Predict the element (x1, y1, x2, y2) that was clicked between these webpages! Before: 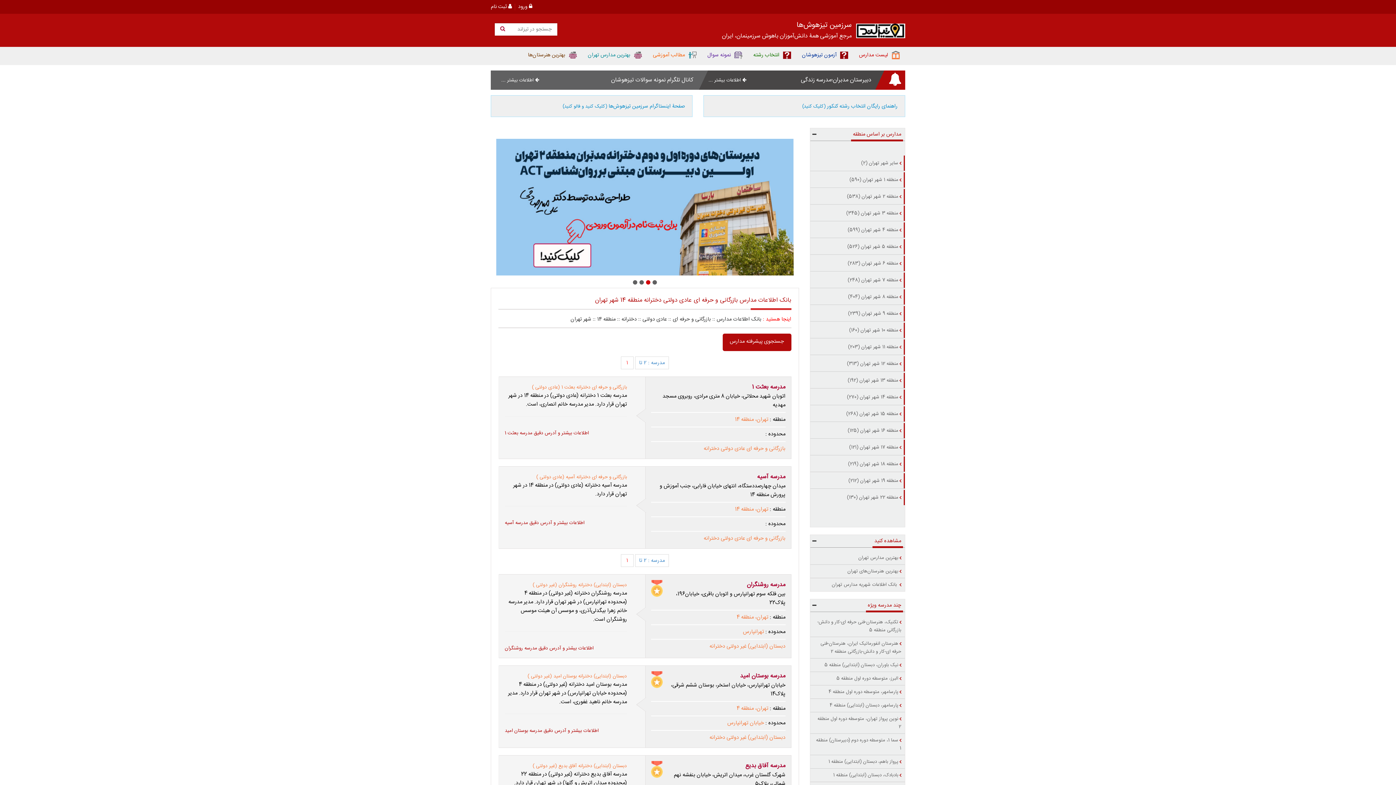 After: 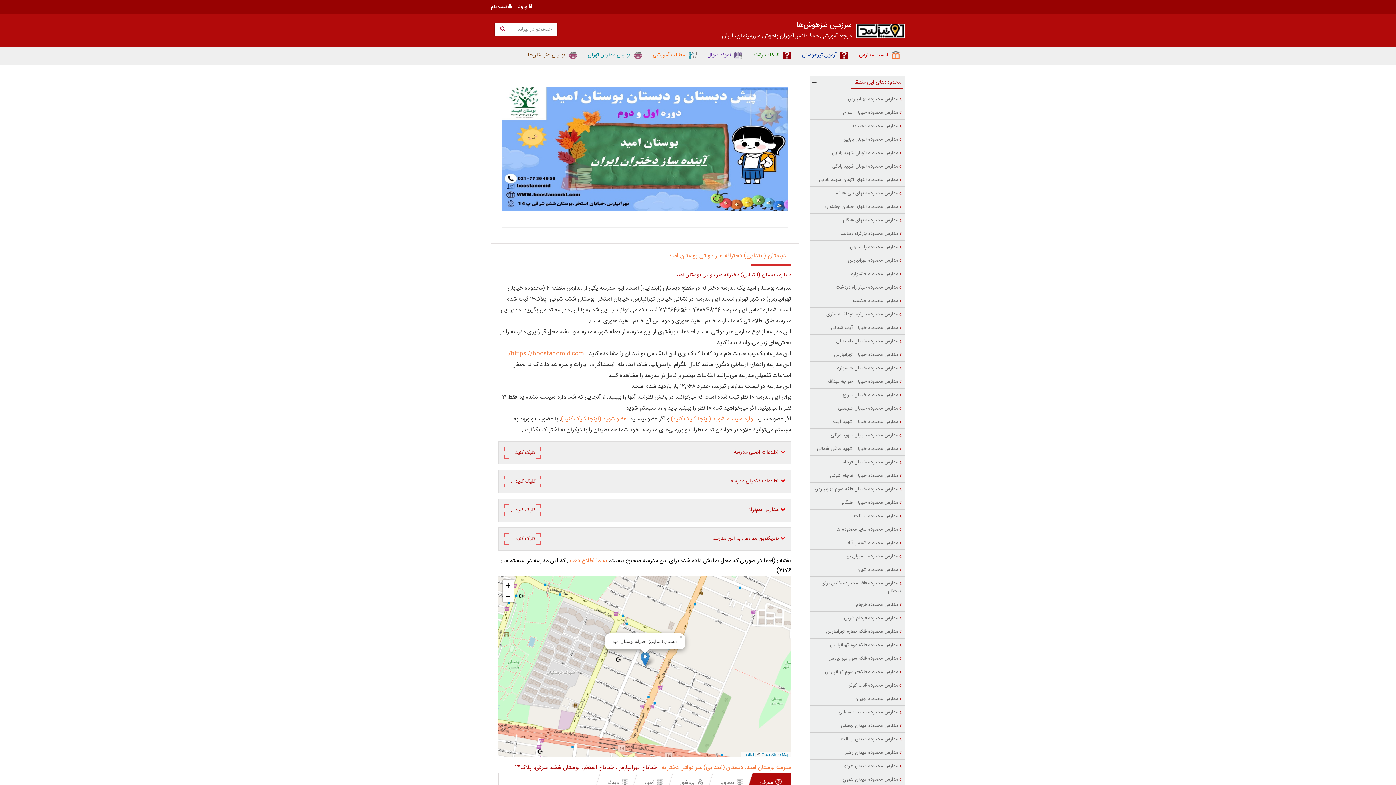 Action: bbox: (504, 727, 598, 735) label: اطلاعات بیشتر و آدرس دقیق مدرسه بوستان‌ امید